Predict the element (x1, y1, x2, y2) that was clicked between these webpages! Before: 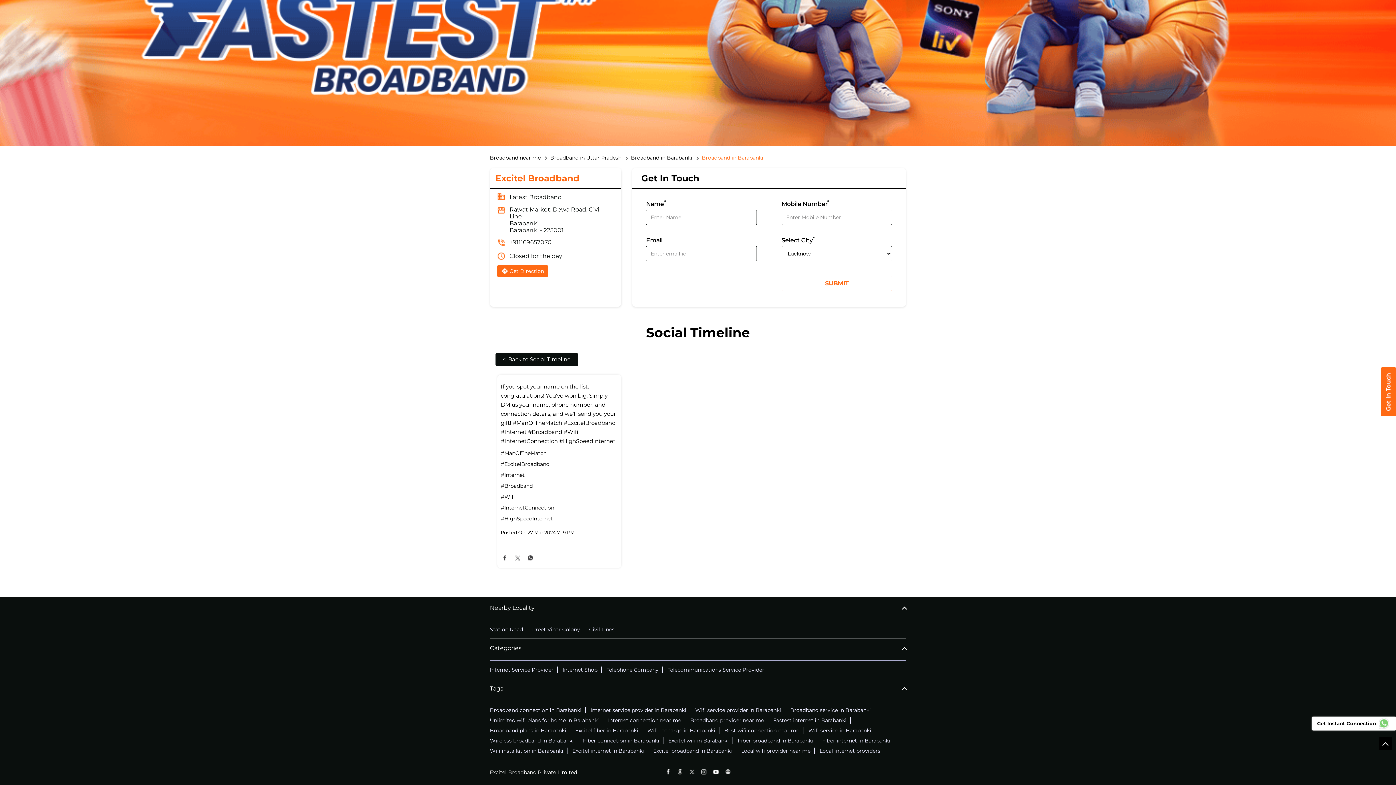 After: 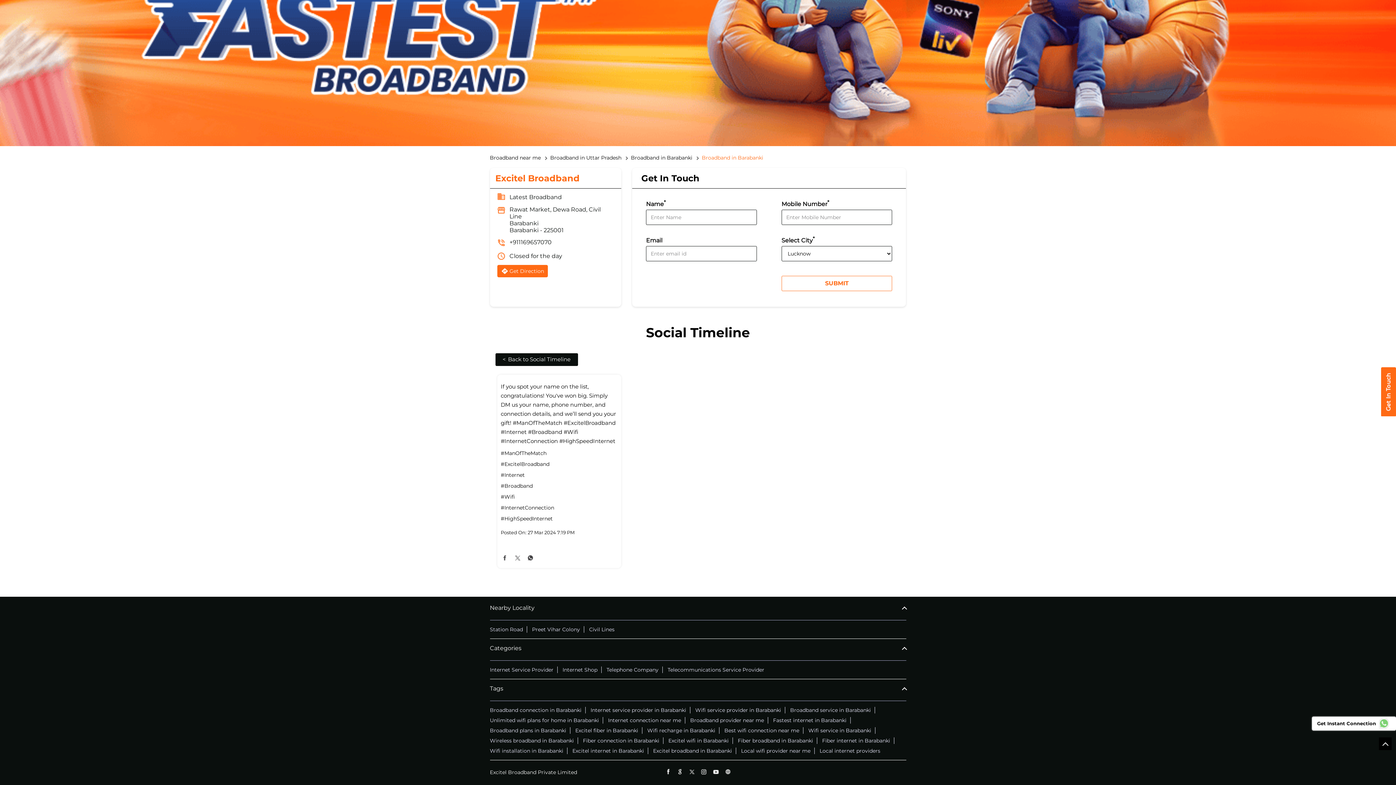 Action: bbox: (1312, 717, 1396, 730) label: Get Instant Connection 